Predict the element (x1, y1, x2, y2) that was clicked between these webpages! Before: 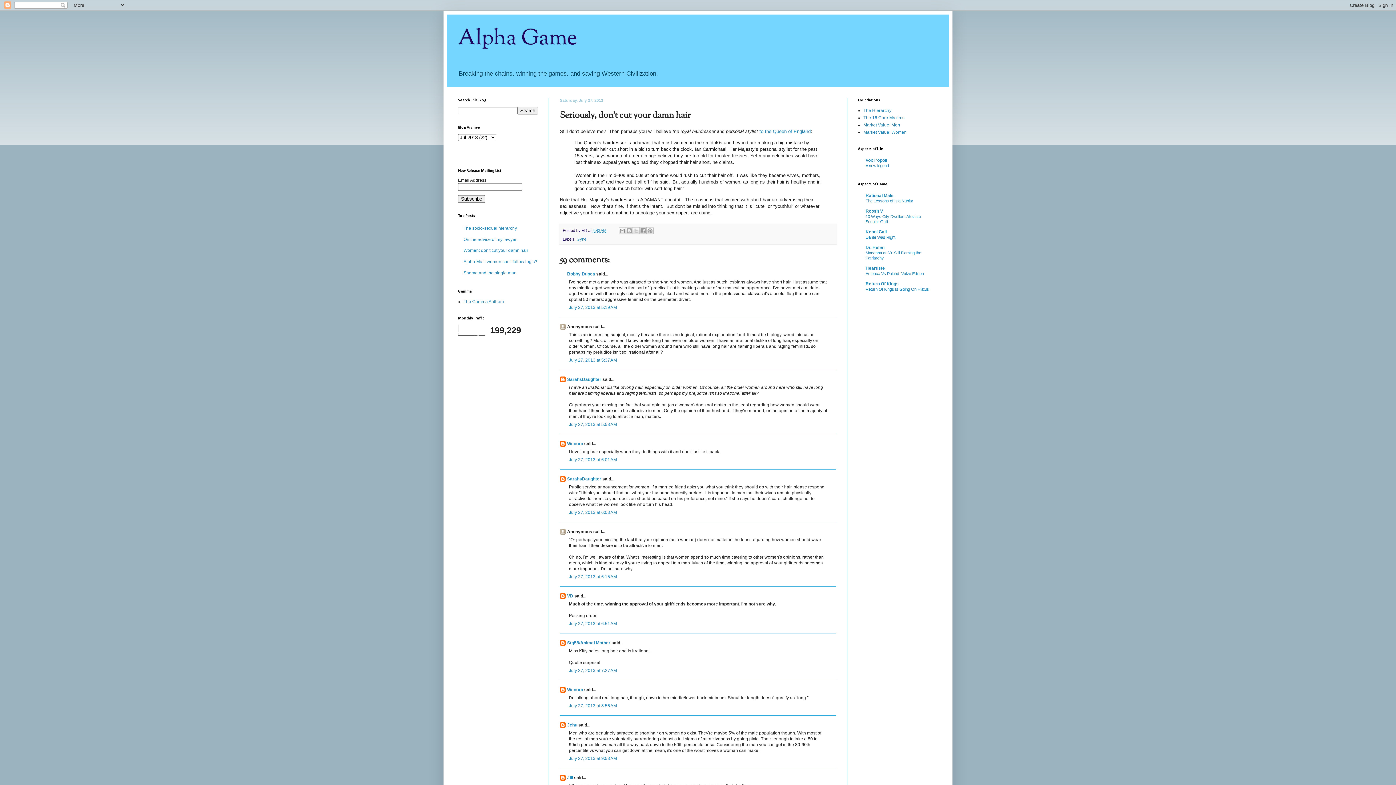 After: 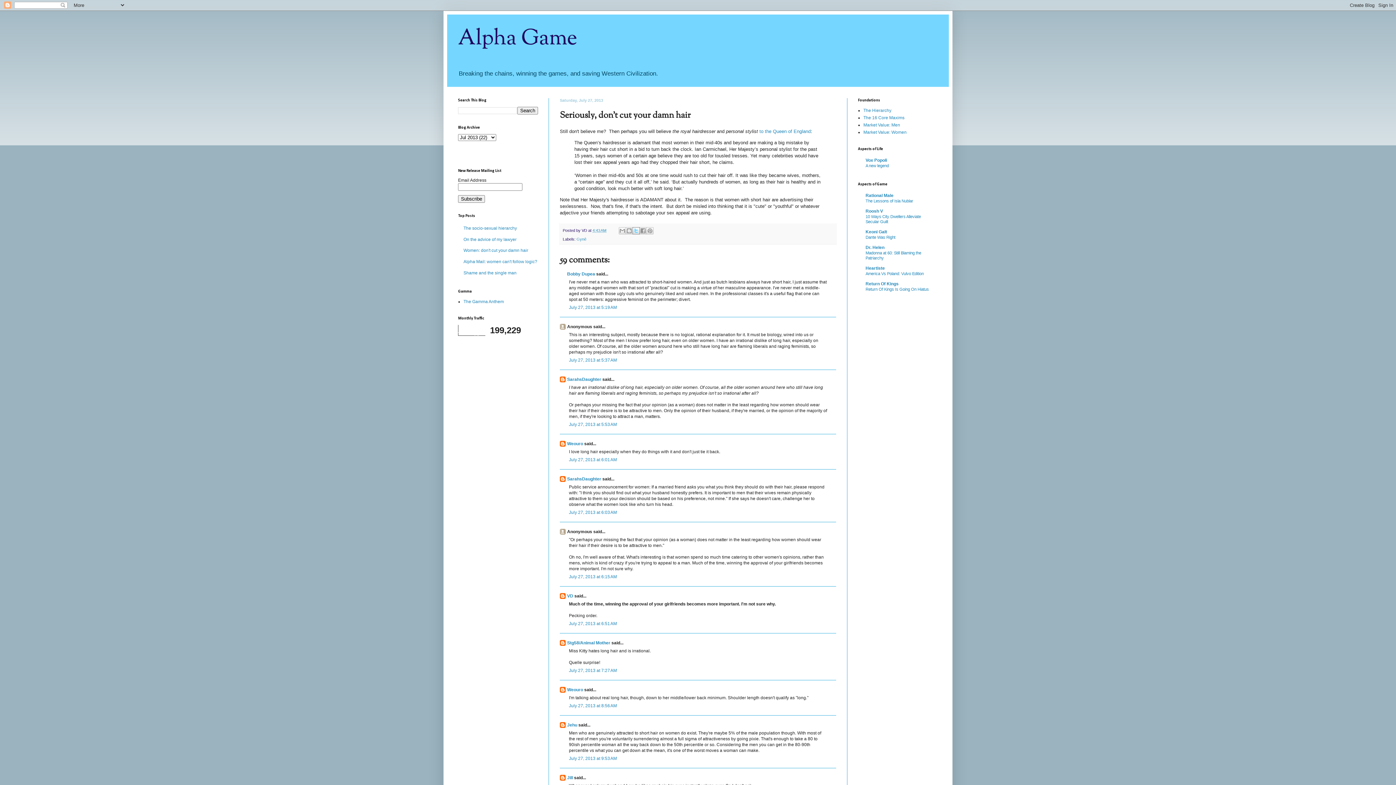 Action: bbox: (632, 227, 640, 234) label: Share to X